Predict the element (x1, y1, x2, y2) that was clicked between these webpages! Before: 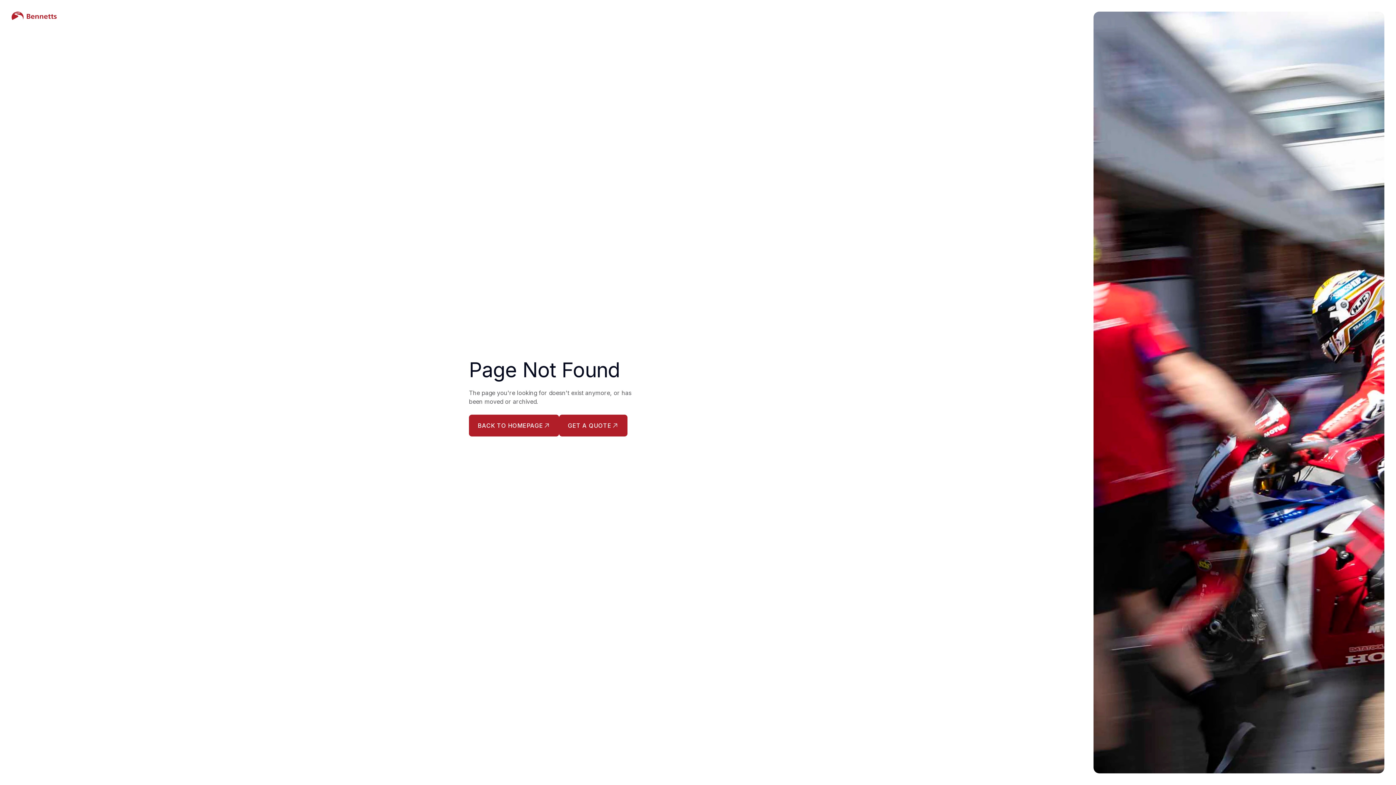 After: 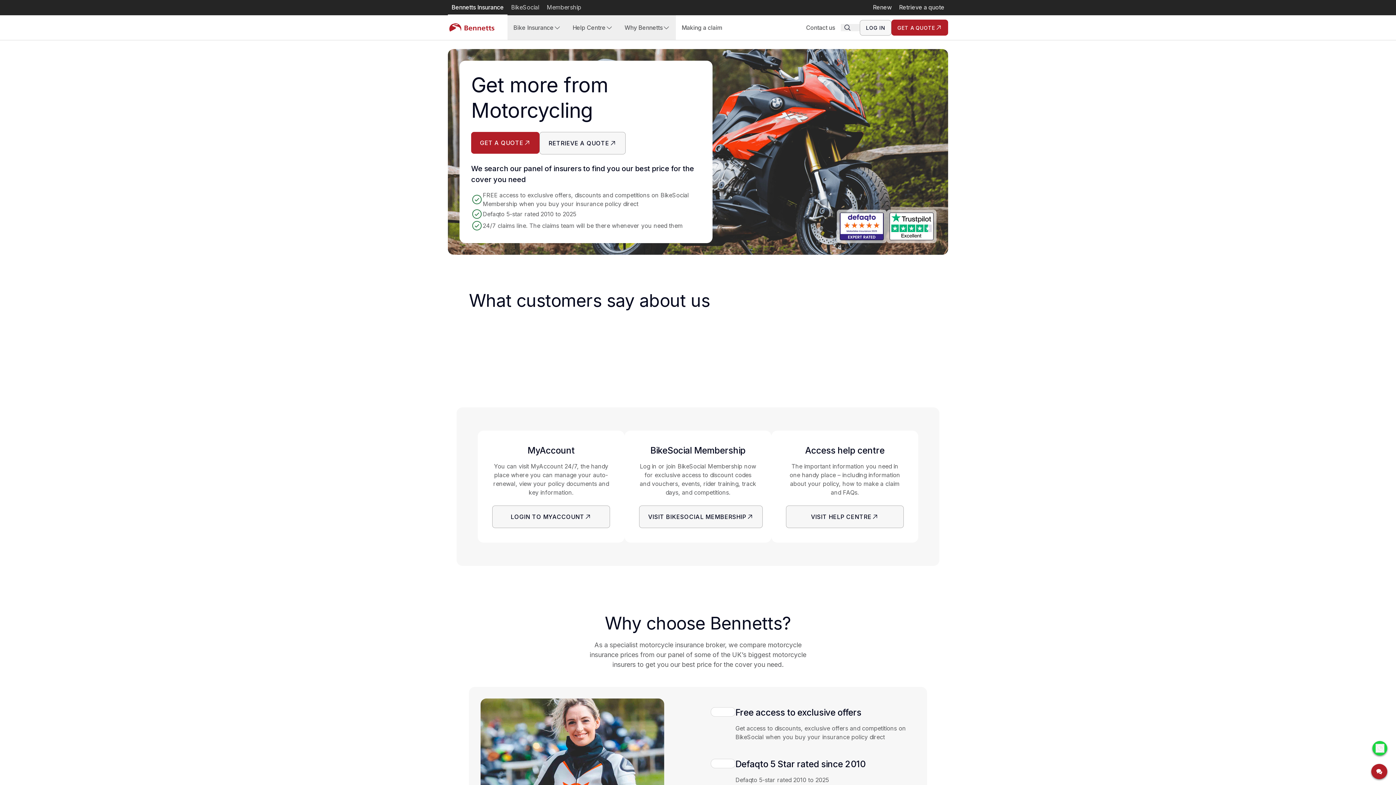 Action: bbox: (469, 414, 559, 436) label: Back to homepage